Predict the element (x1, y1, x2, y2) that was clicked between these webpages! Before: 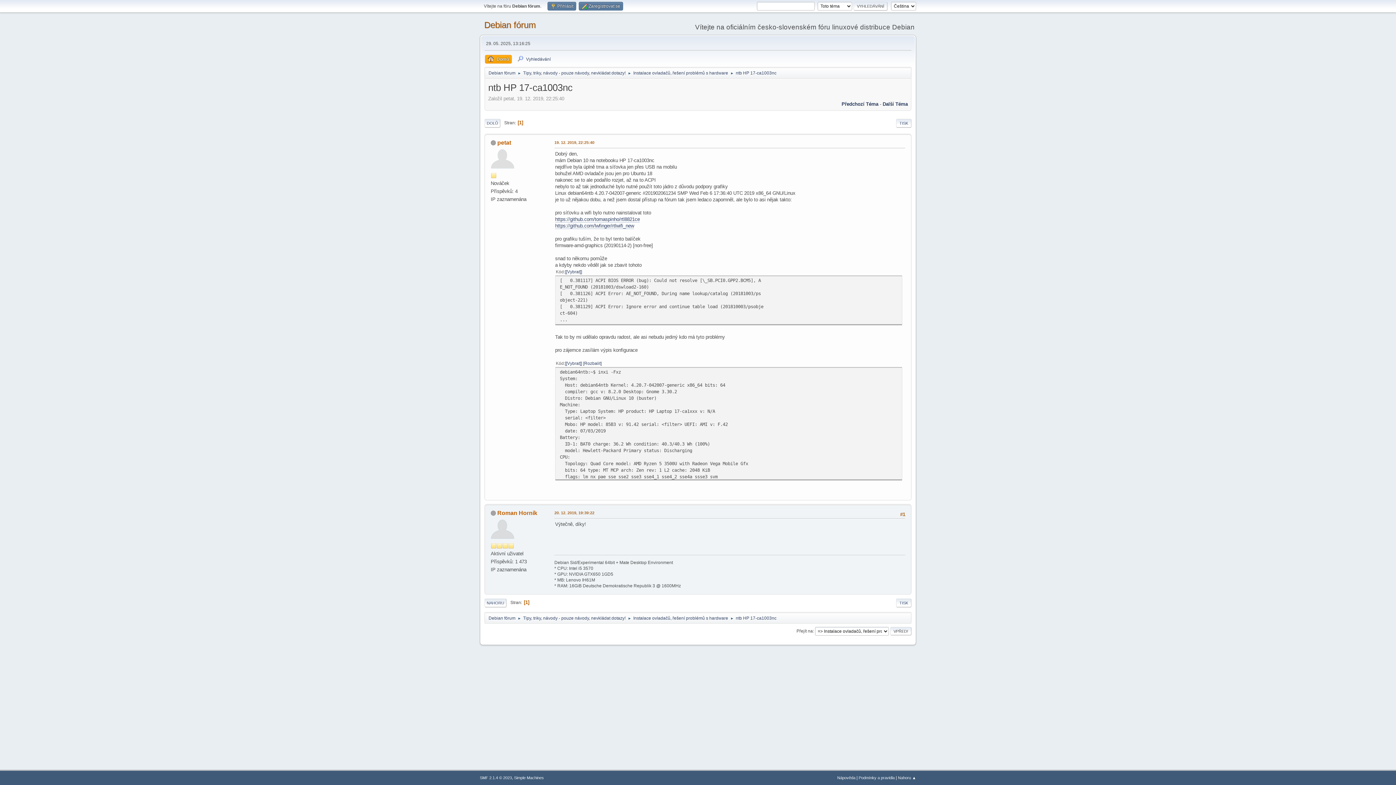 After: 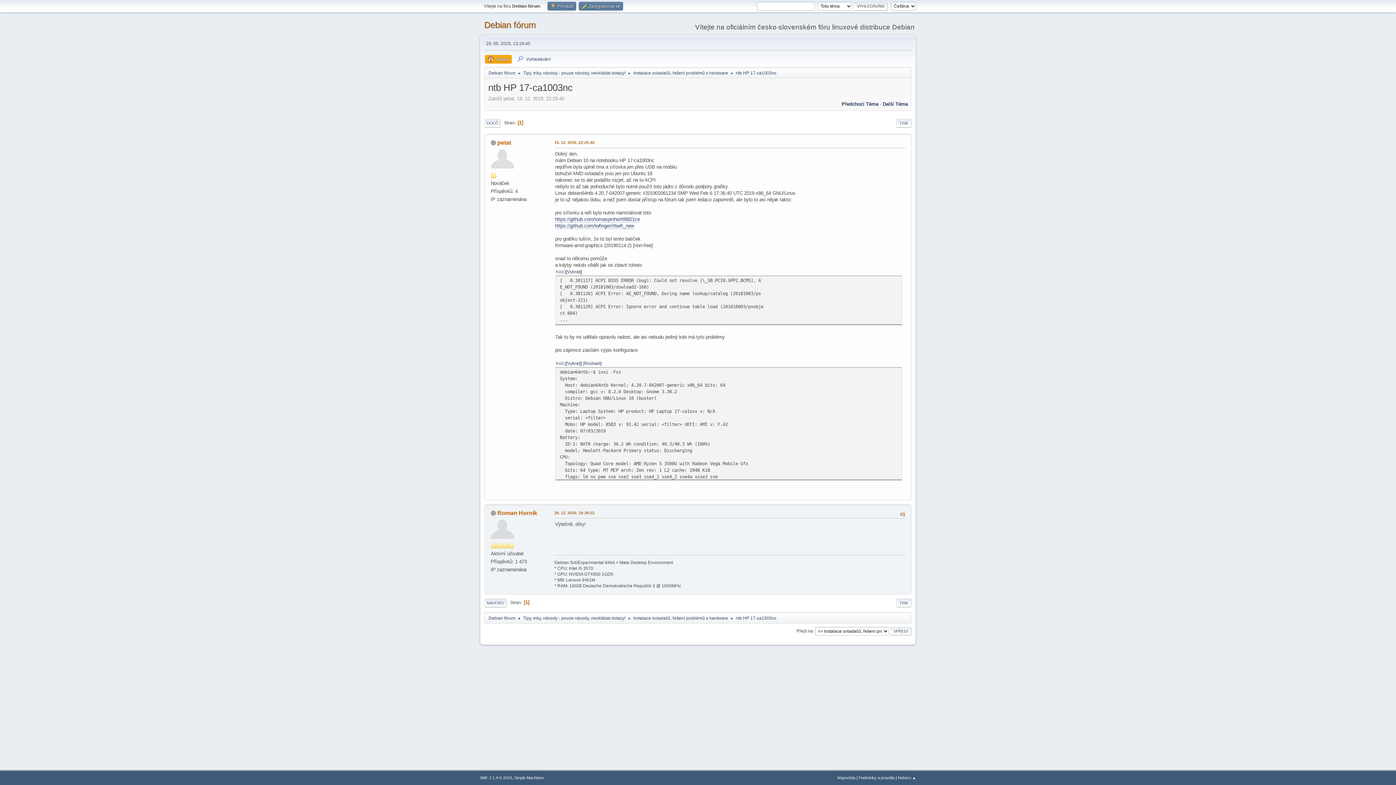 Action: bbox: (736, 611, 776, 622) label: ntb HP 17-ca1003nc